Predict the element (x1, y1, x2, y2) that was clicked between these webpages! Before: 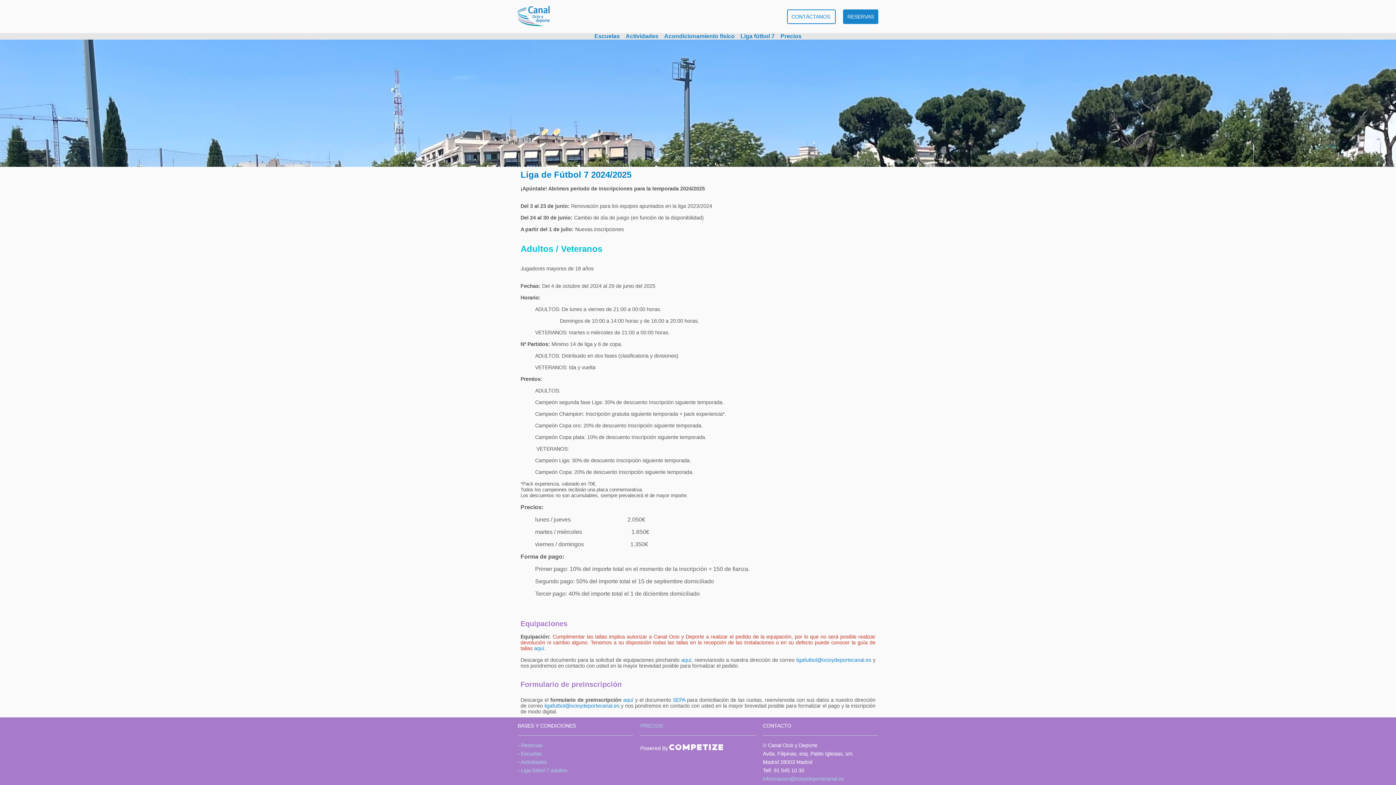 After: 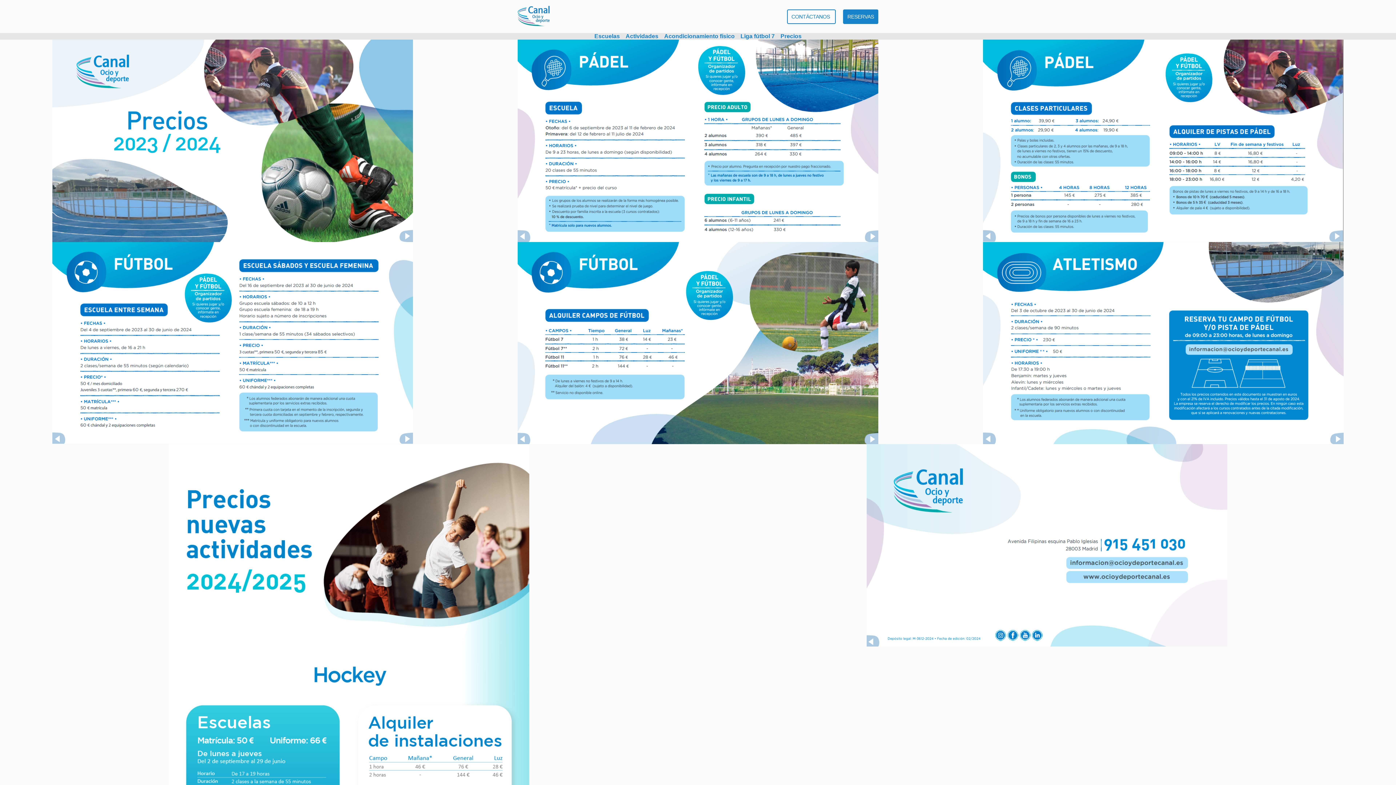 Action: label: PRECIOS bbox: (640, 723, 663, 729)